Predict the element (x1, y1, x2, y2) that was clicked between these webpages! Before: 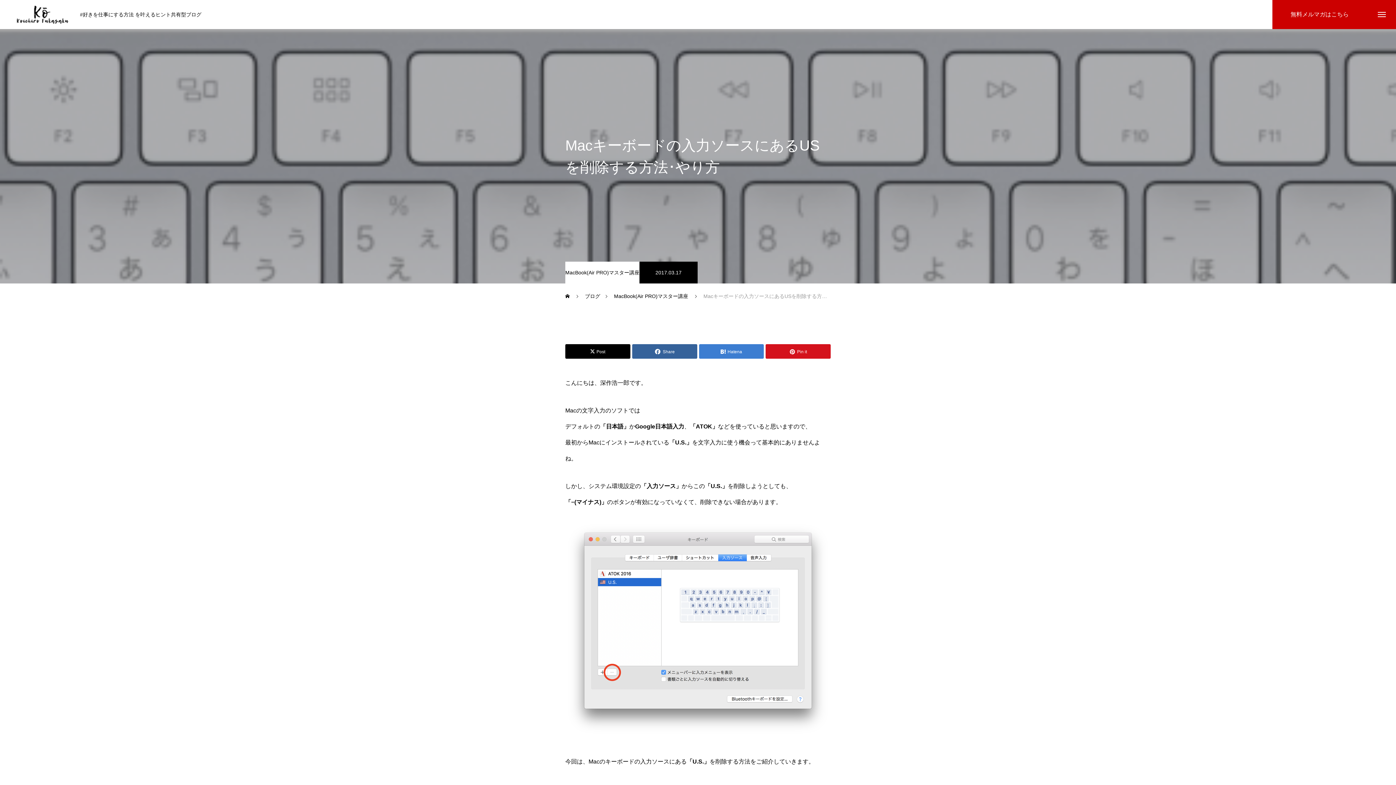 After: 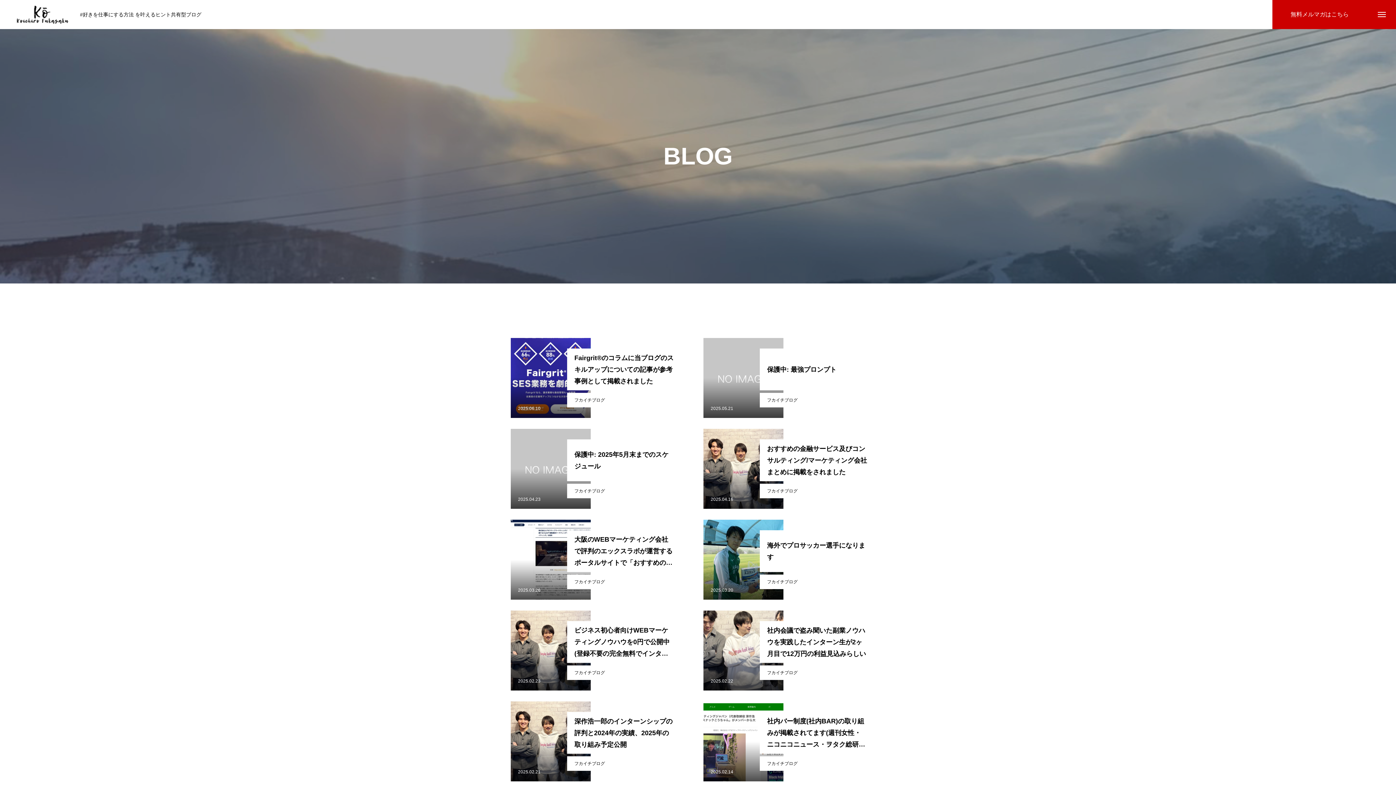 Action: label: ブログ bbox: (585, 283, 600, 308)